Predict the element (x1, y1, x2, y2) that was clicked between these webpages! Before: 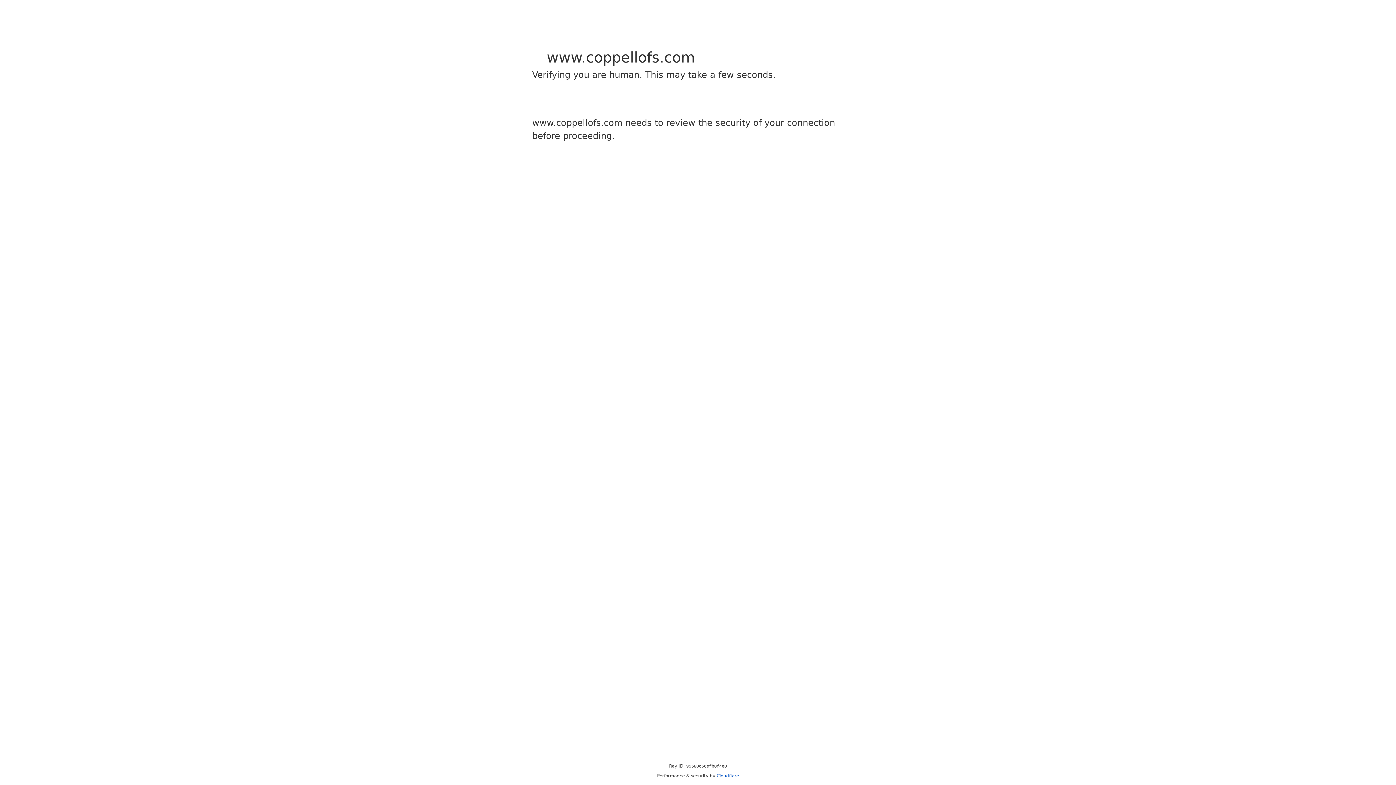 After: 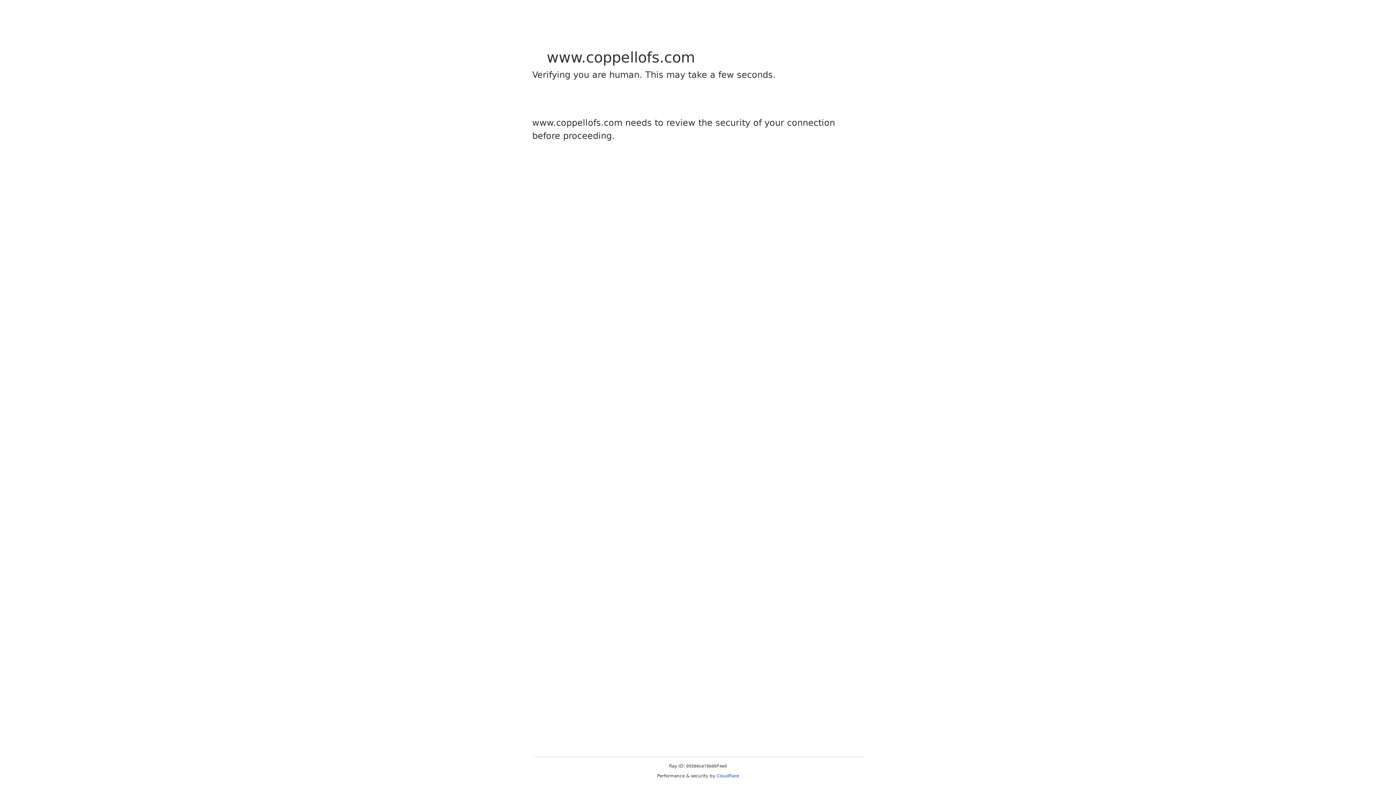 Action: label: Cloudflare bbox: (716, 773, 739, 778)